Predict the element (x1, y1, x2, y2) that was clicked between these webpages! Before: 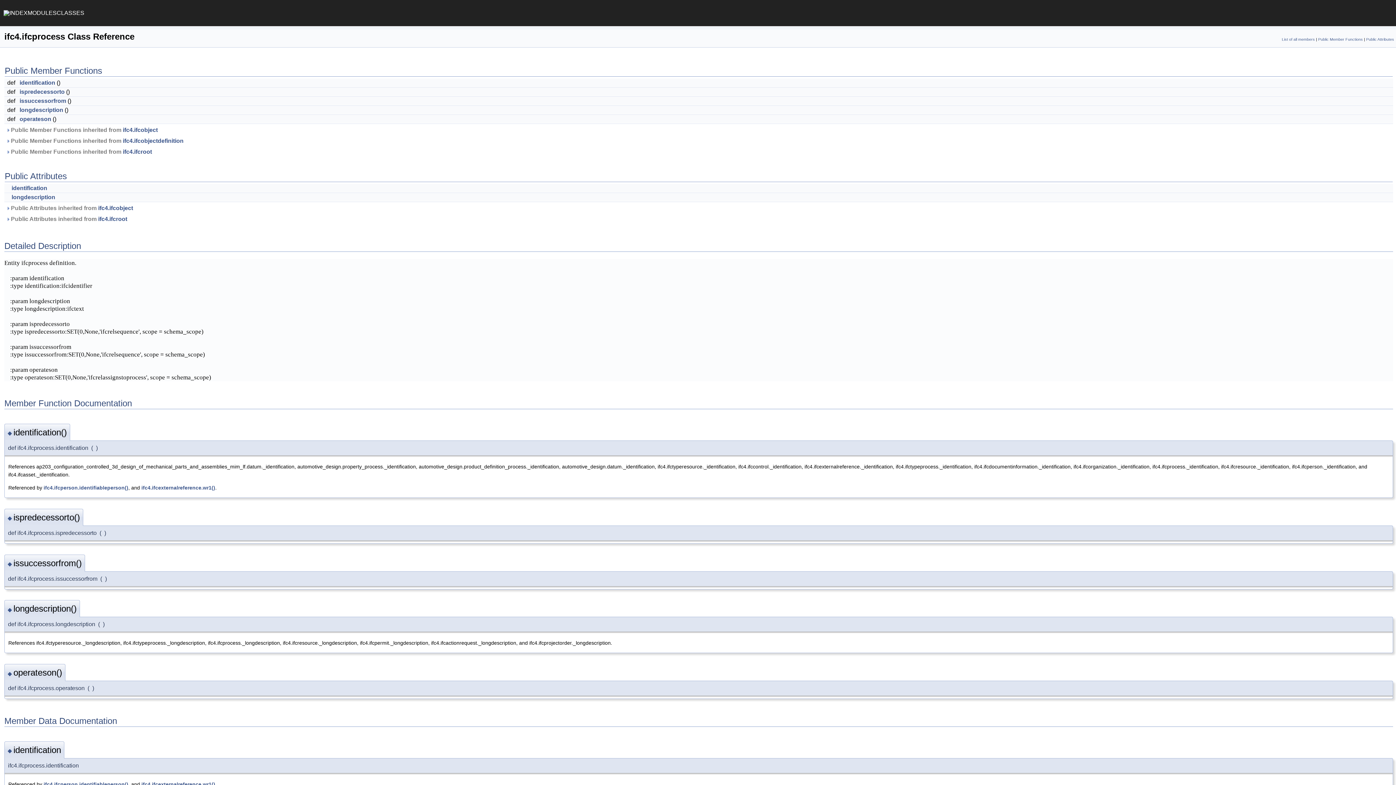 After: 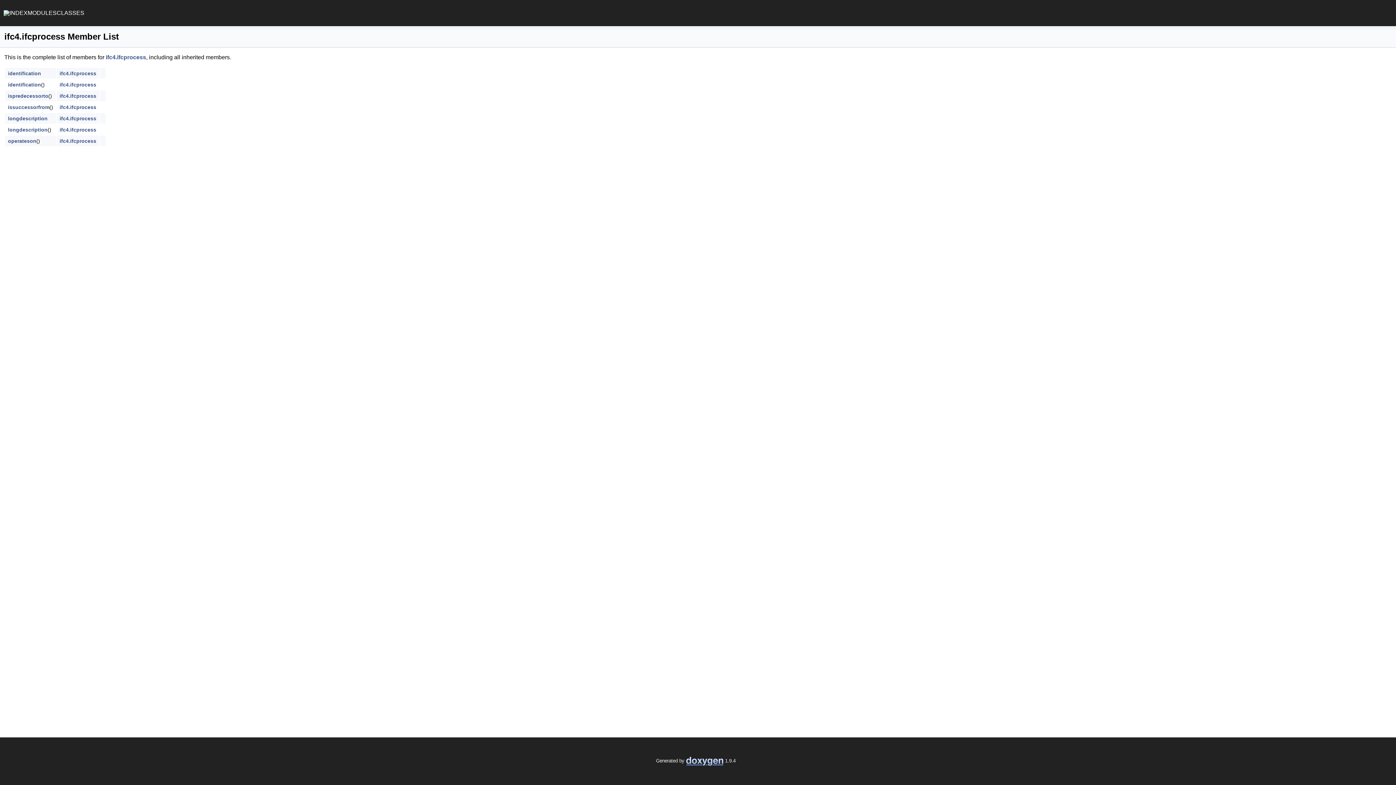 Action: bbox: (1282, 37, 1315, 41) label: List of all members